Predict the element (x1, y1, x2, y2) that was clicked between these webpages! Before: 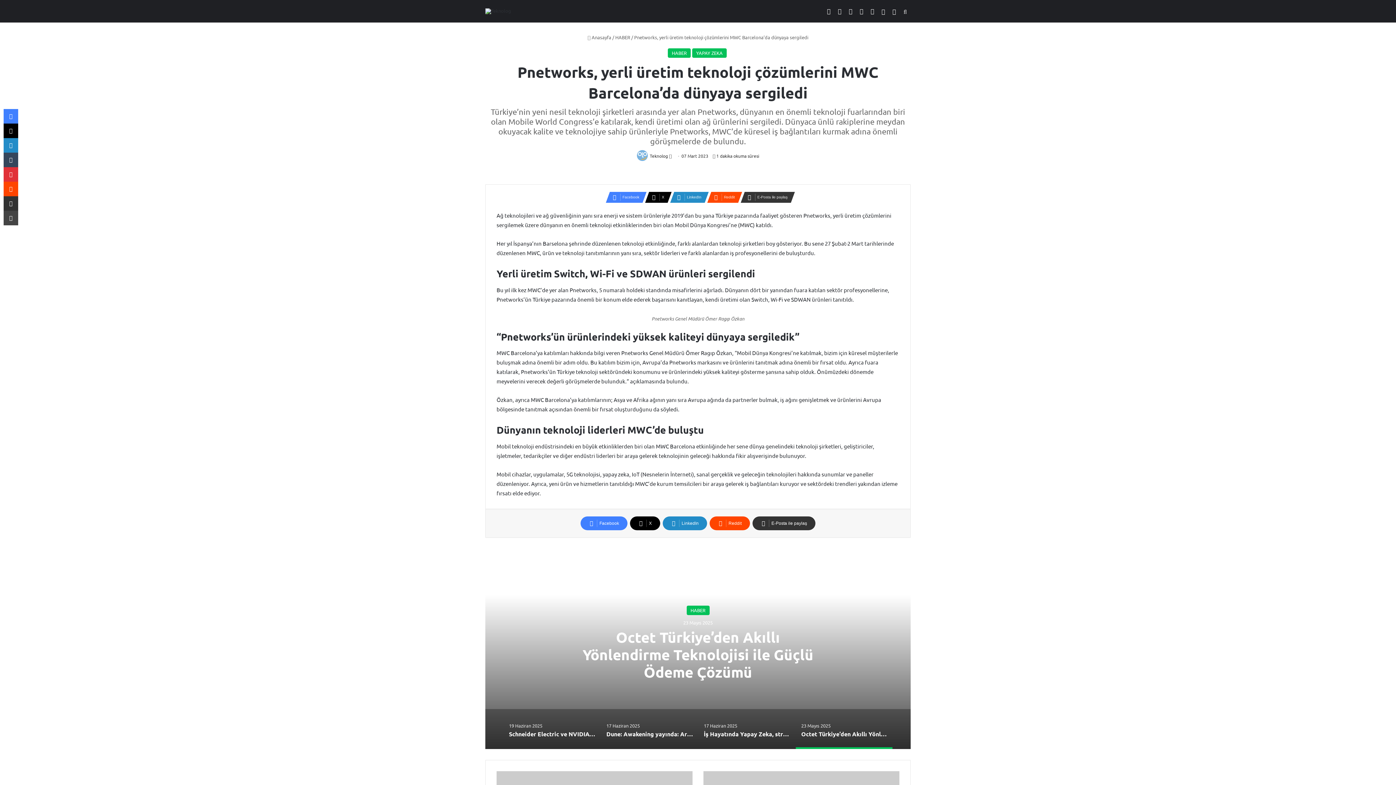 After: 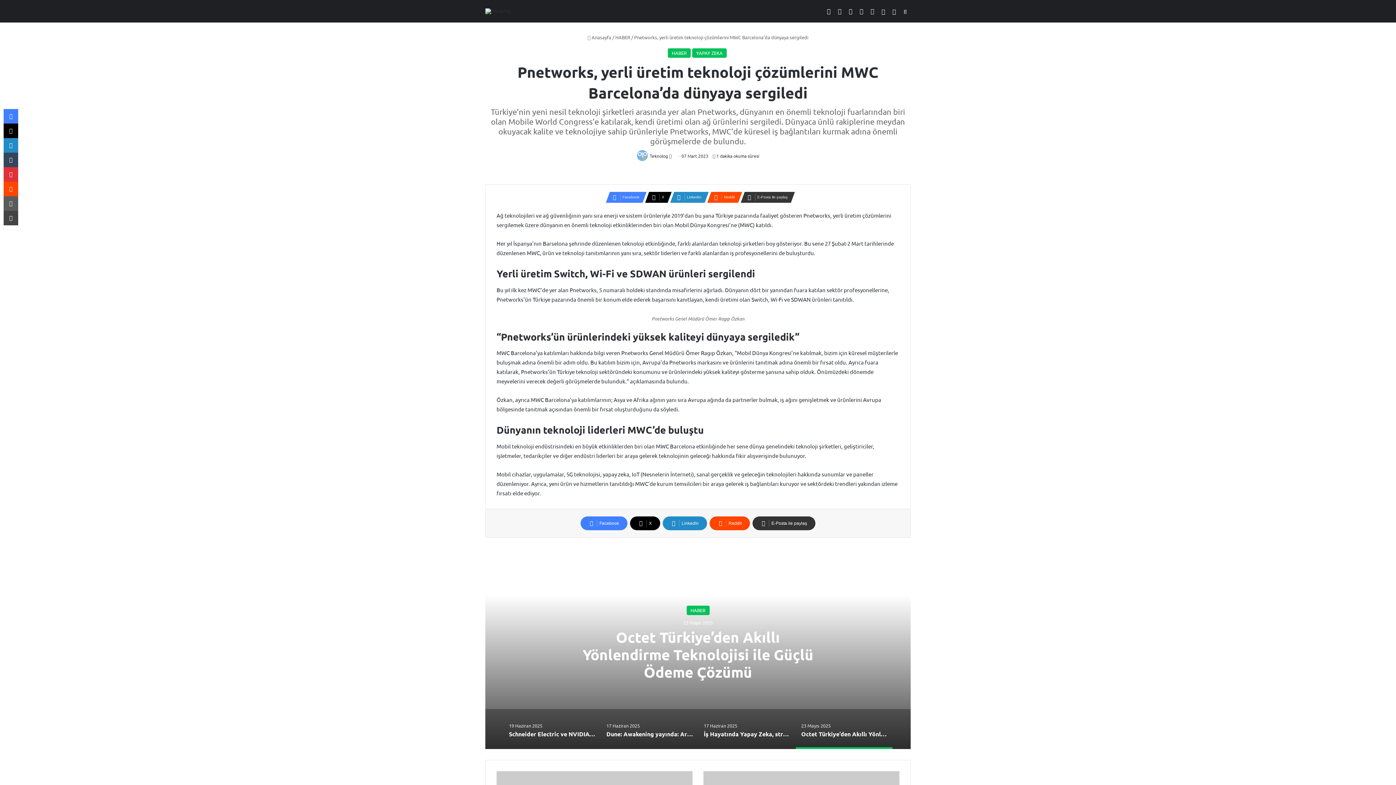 Action: label: E-Posta ile paylaş bbox: (3, 196, 18, 210)